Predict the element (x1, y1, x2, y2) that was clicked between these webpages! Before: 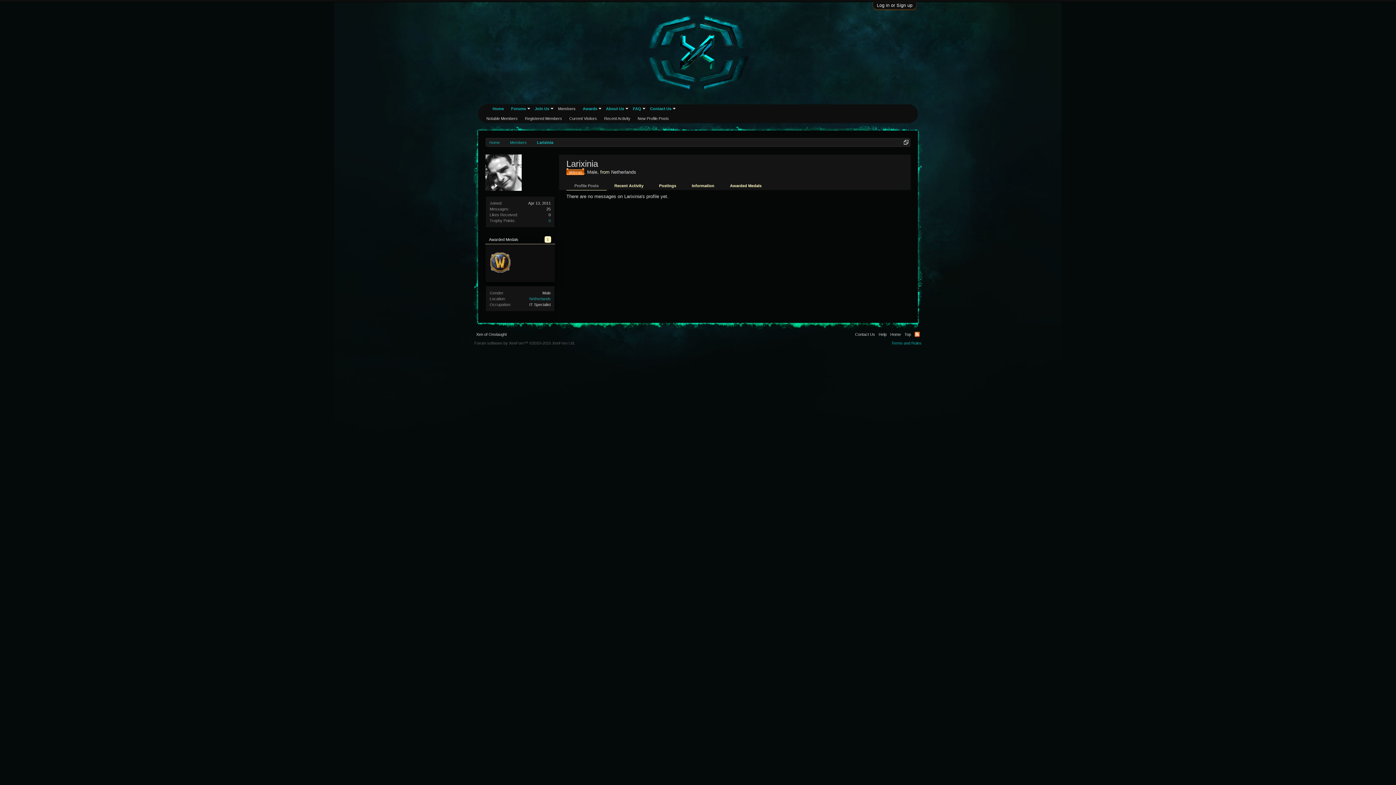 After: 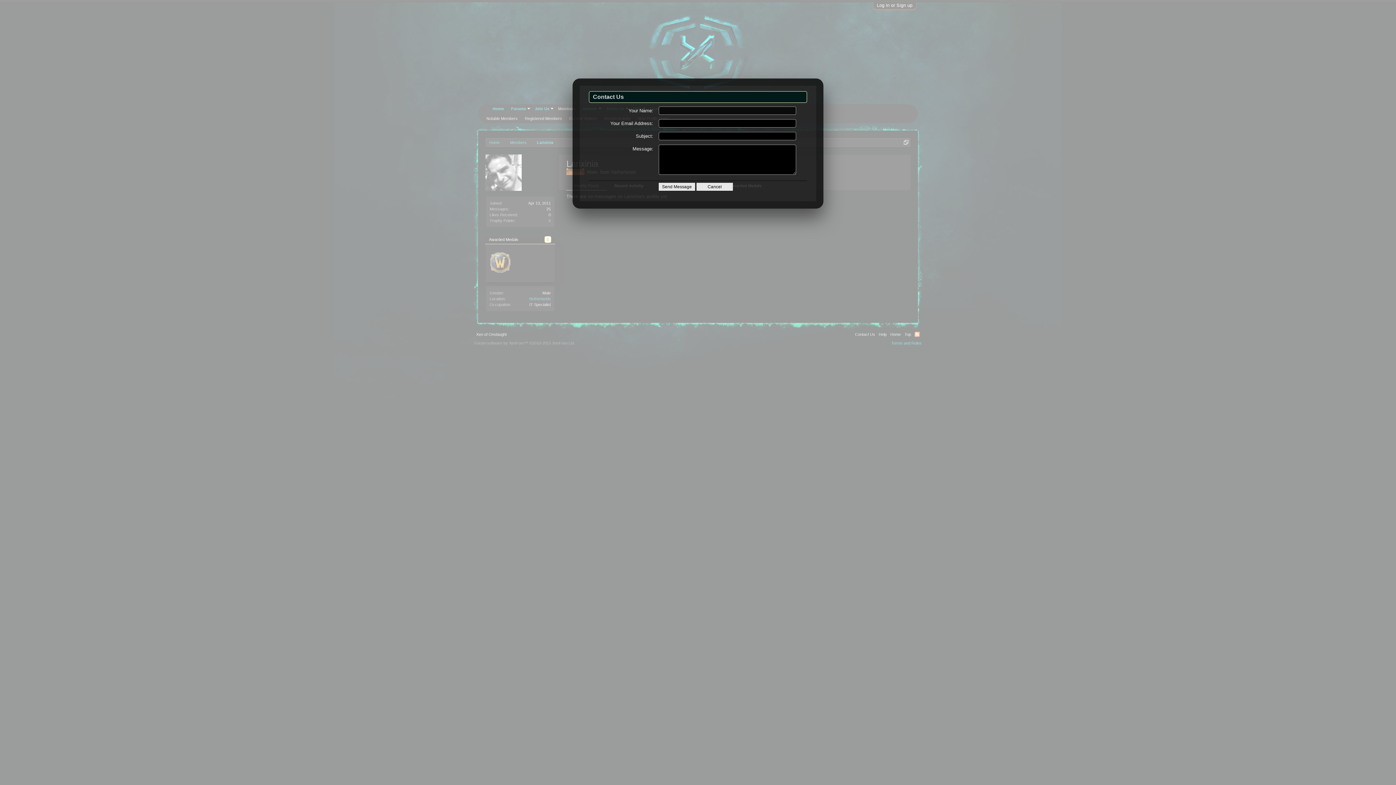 Action: bbox: (853, 330, 877, 338) label: Contact Us